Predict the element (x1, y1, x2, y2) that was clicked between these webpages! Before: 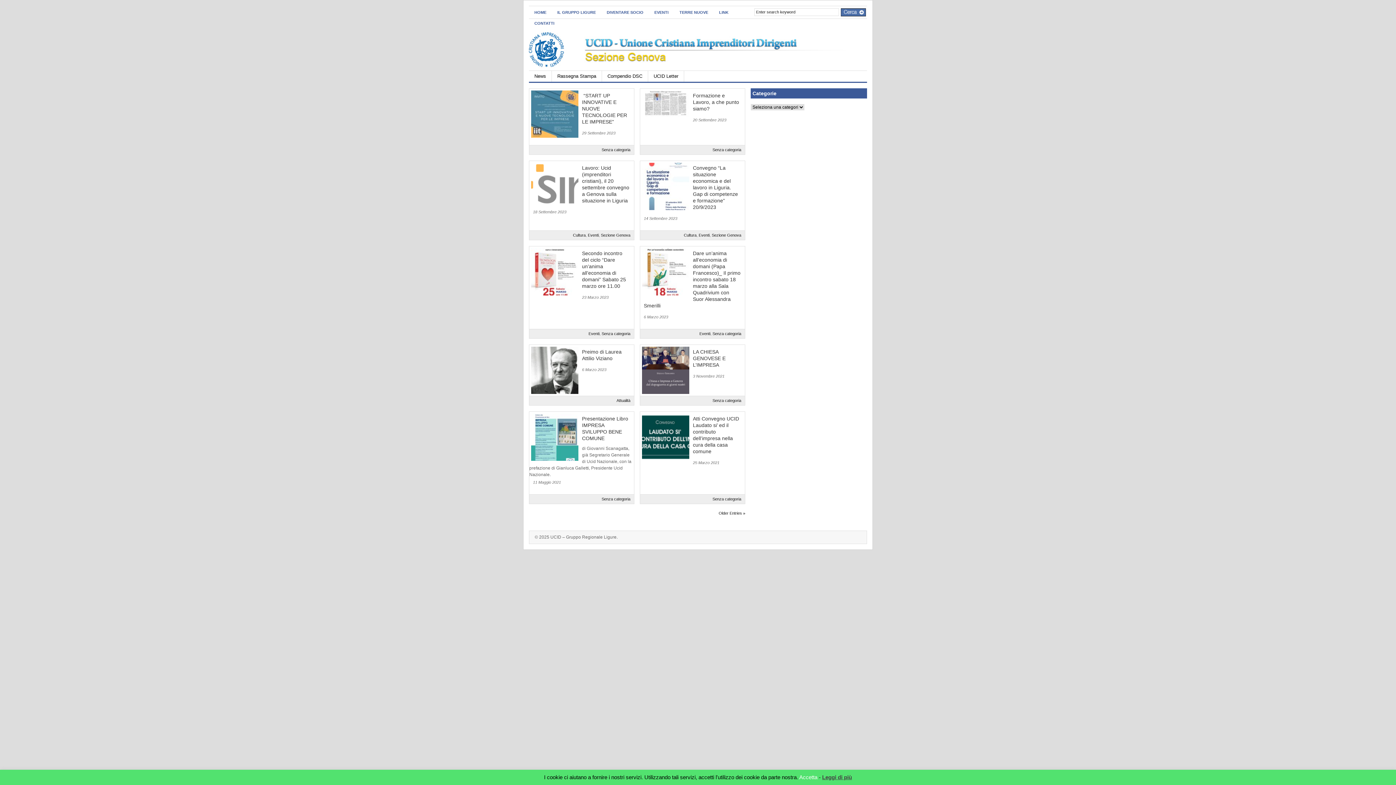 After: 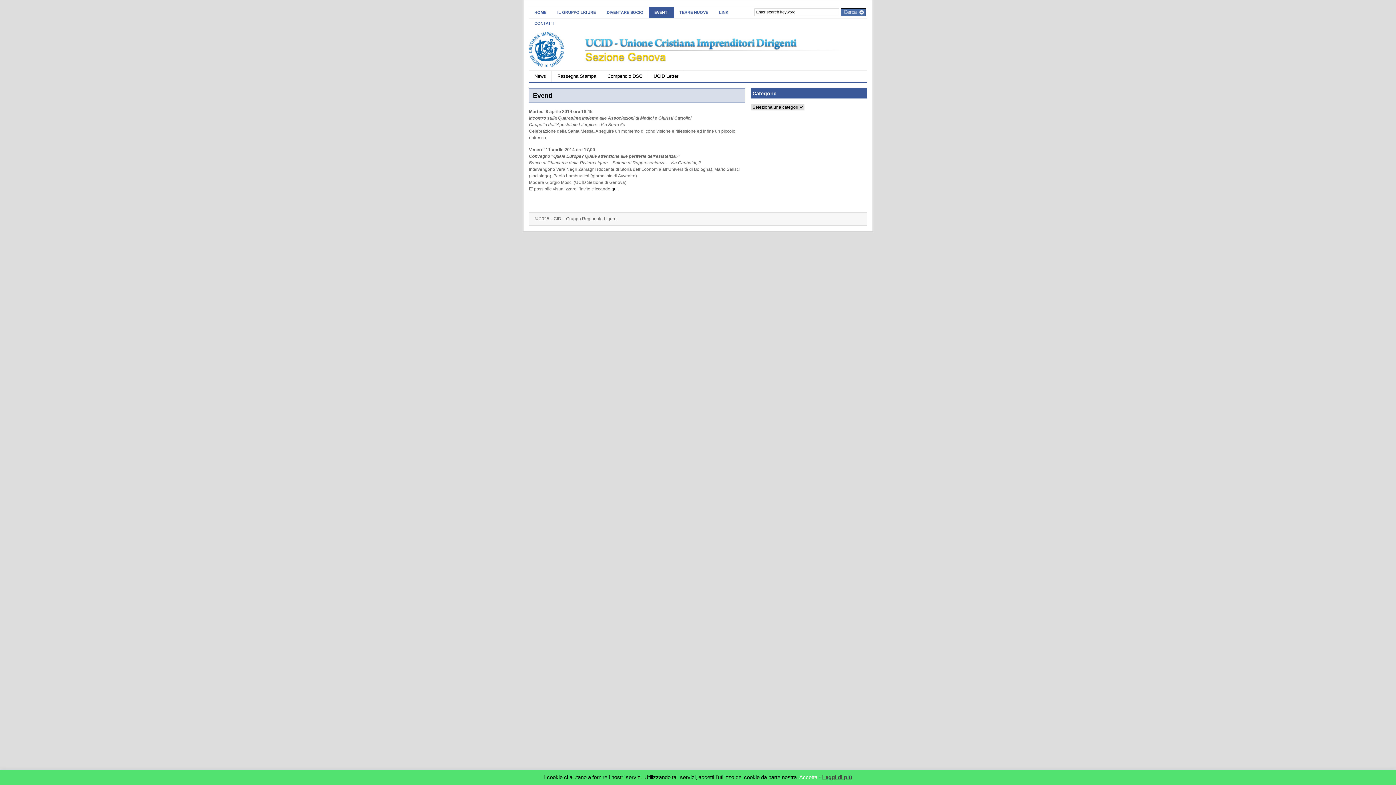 Action: bbox: (649, 6, 674, 17) label: EVENTI